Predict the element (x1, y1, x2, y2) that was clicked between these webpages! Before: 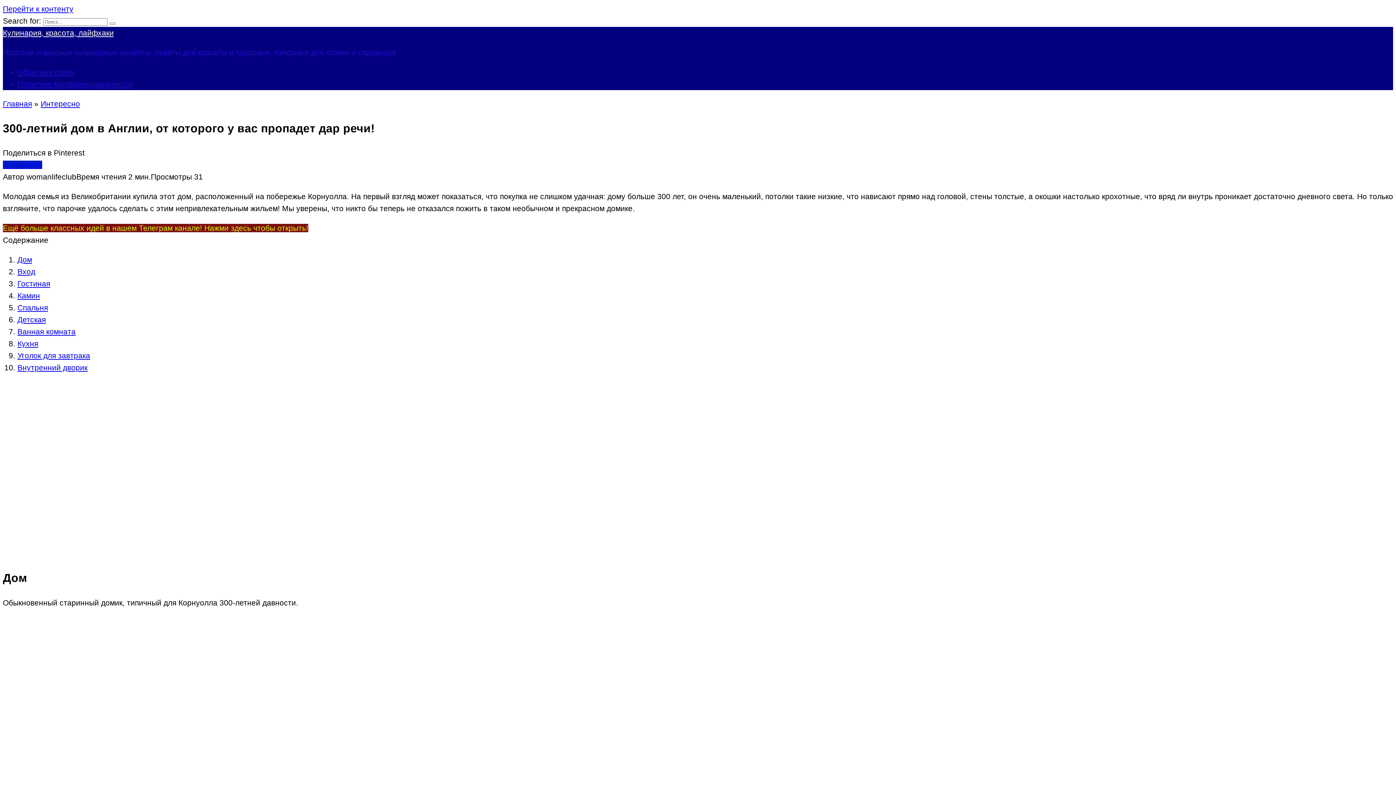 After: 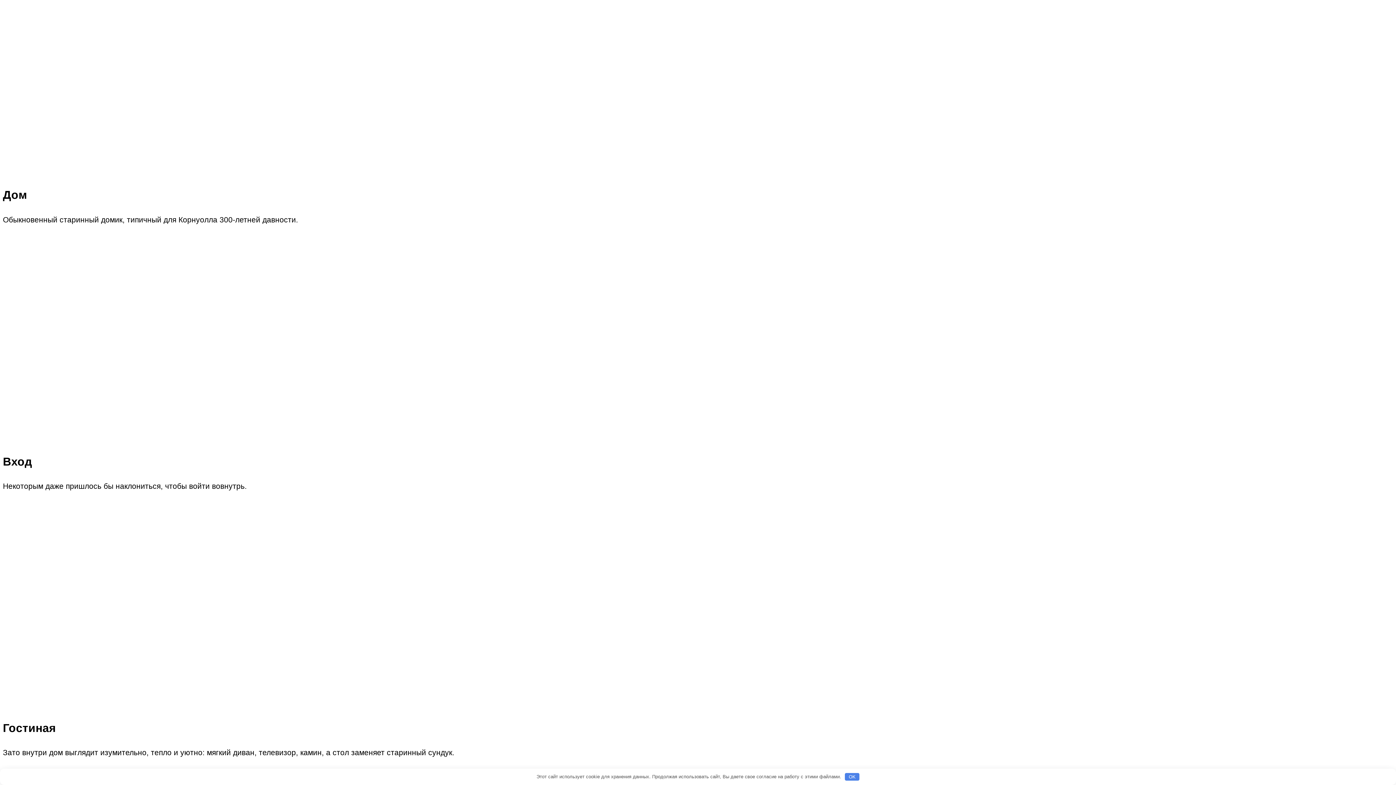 Action: label: Дом bbox: (17, 255, 32, 264)